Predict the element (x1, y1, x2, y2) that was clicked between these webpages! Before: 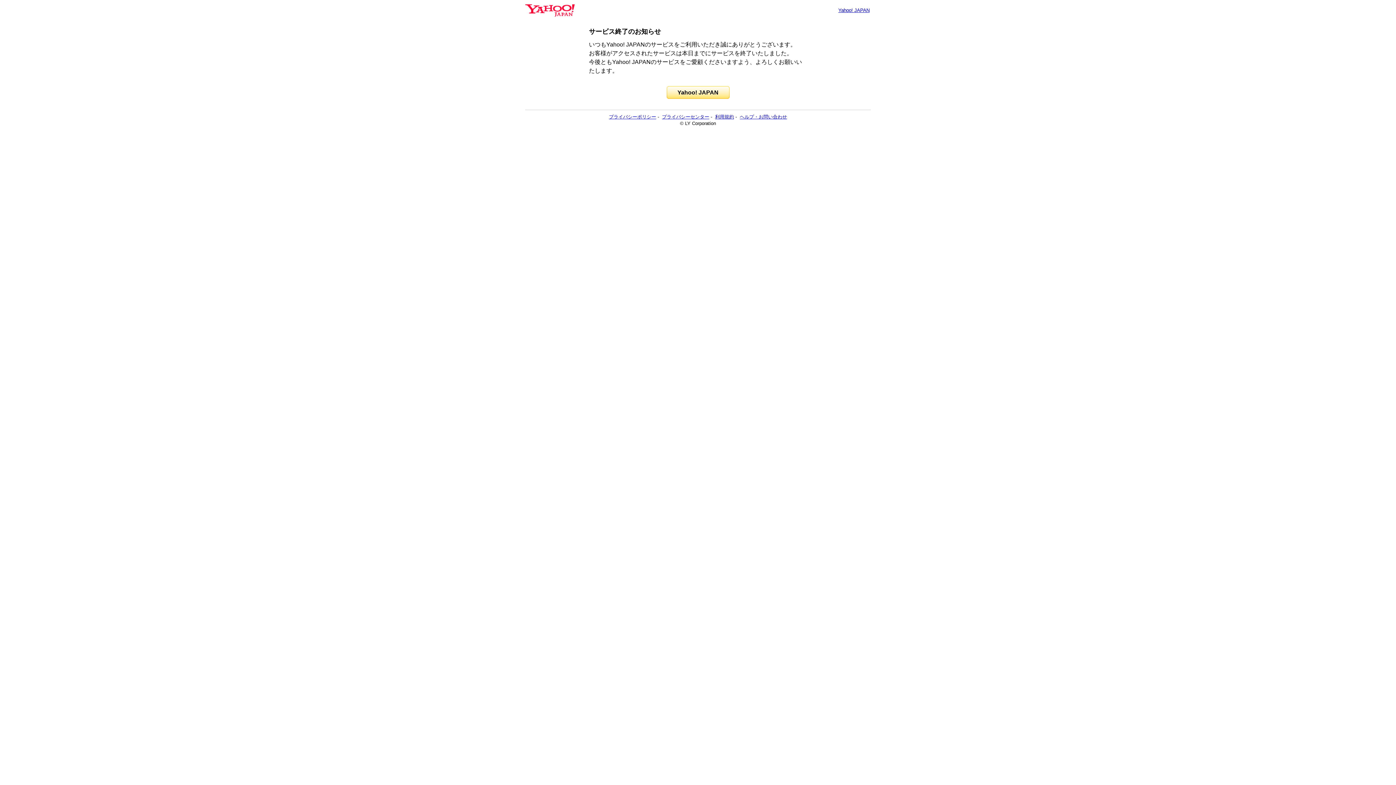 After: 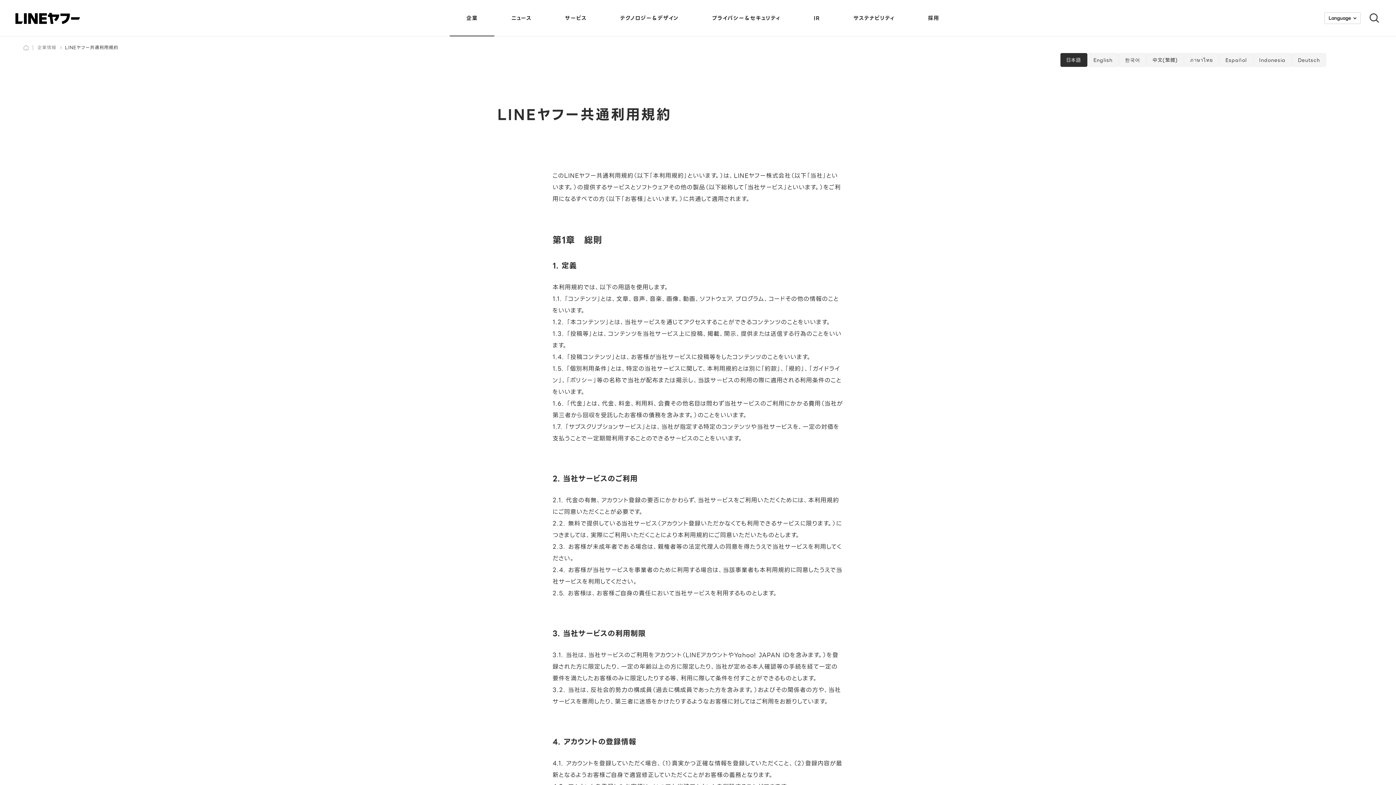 Action: label: 利用規約 bbox: (715, 114, 734, 119)